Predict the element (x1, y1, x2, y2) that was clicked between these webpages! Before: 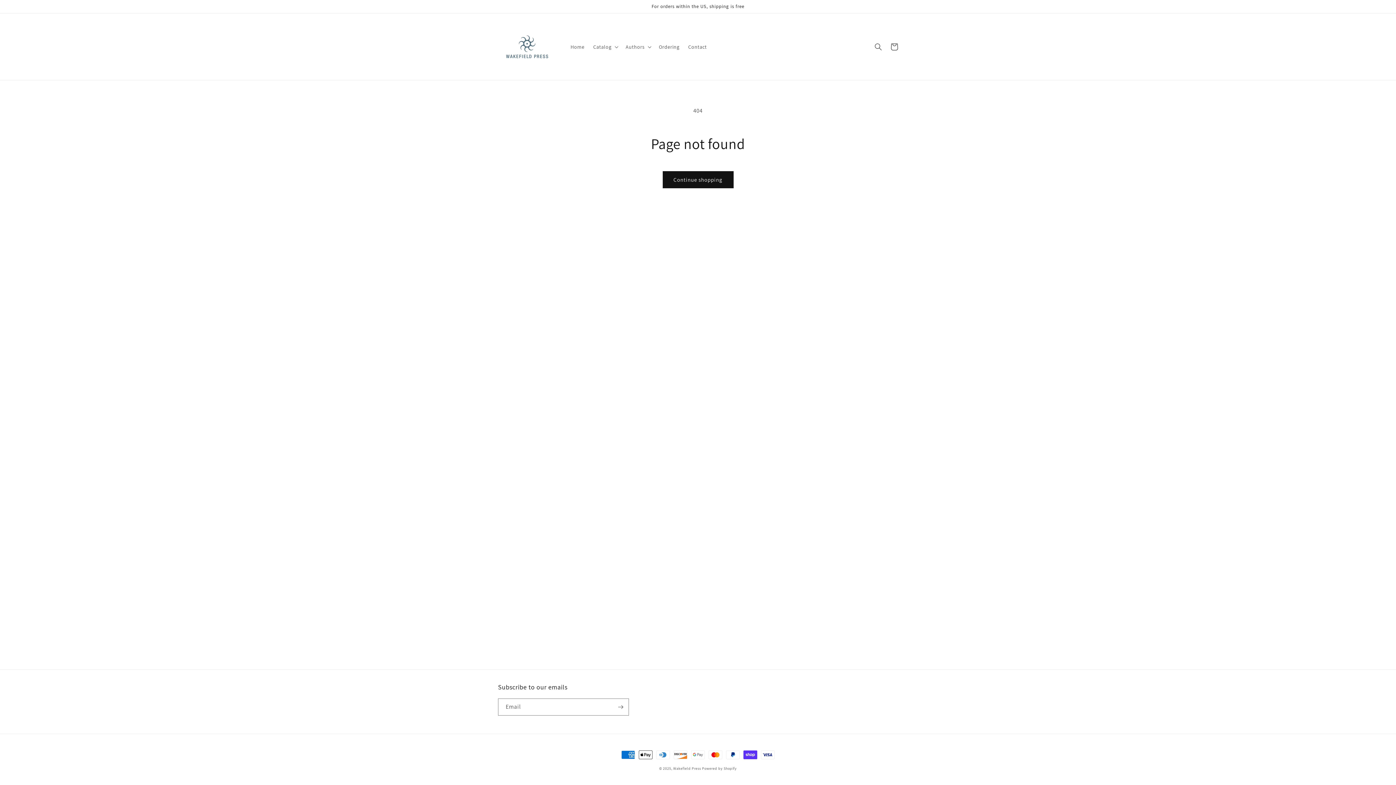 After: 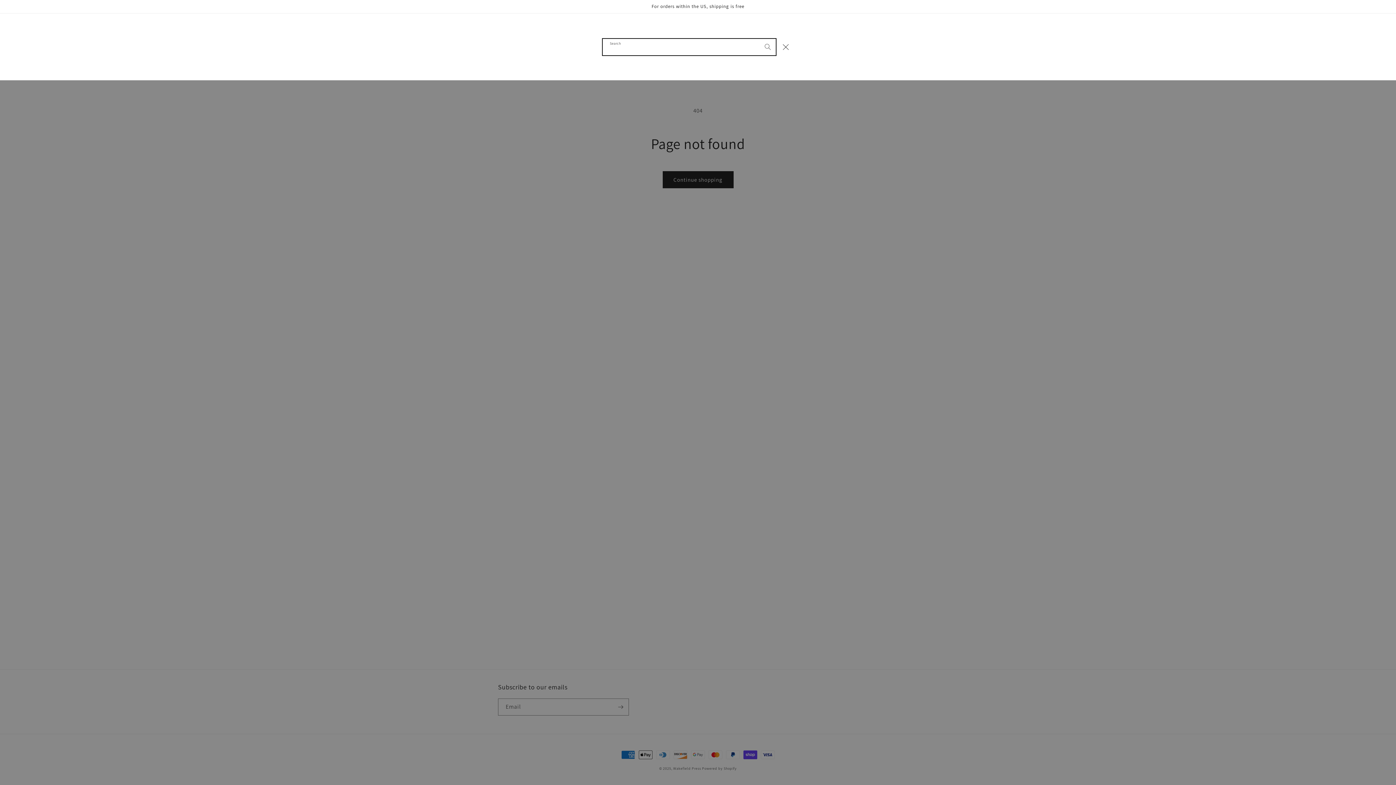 Action: label: Search bbox: (870, 38, 886, 54)